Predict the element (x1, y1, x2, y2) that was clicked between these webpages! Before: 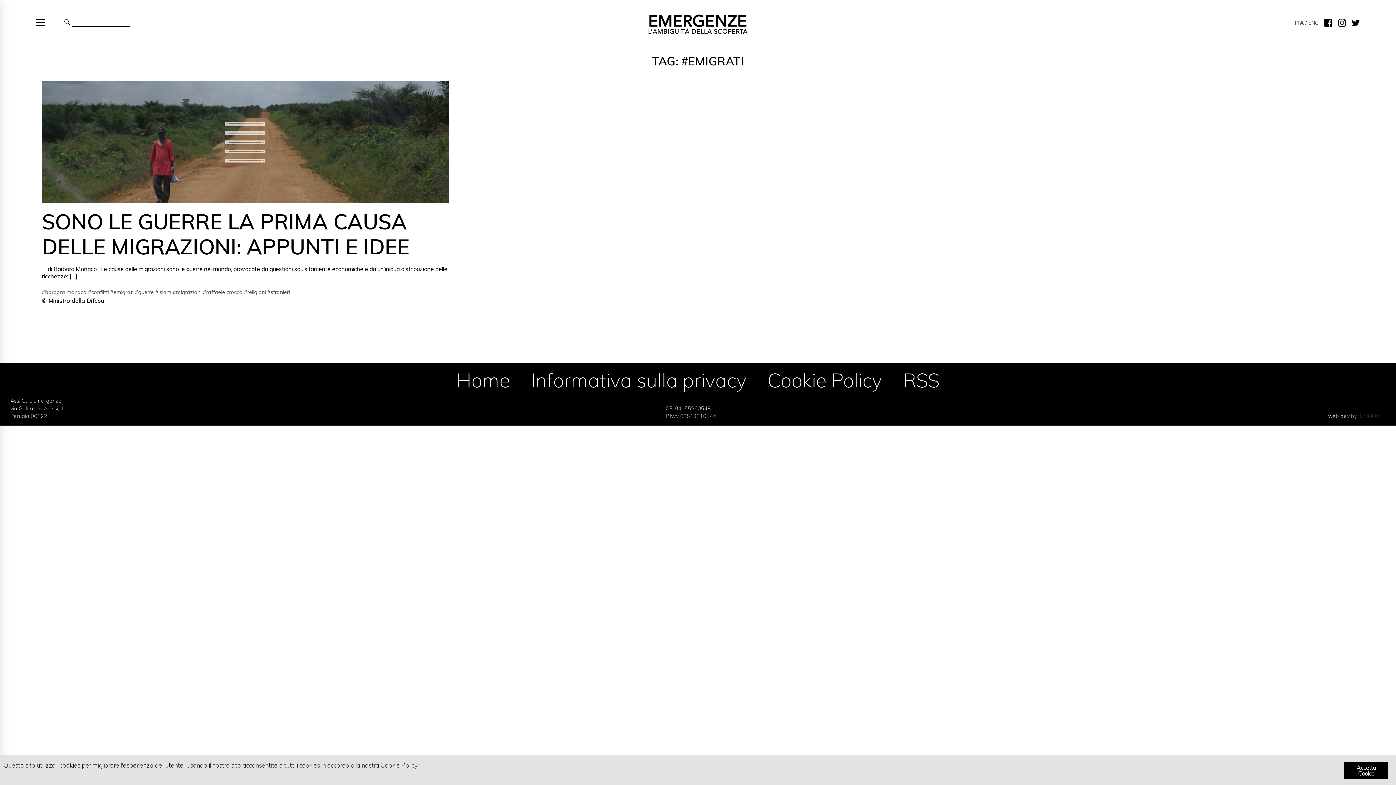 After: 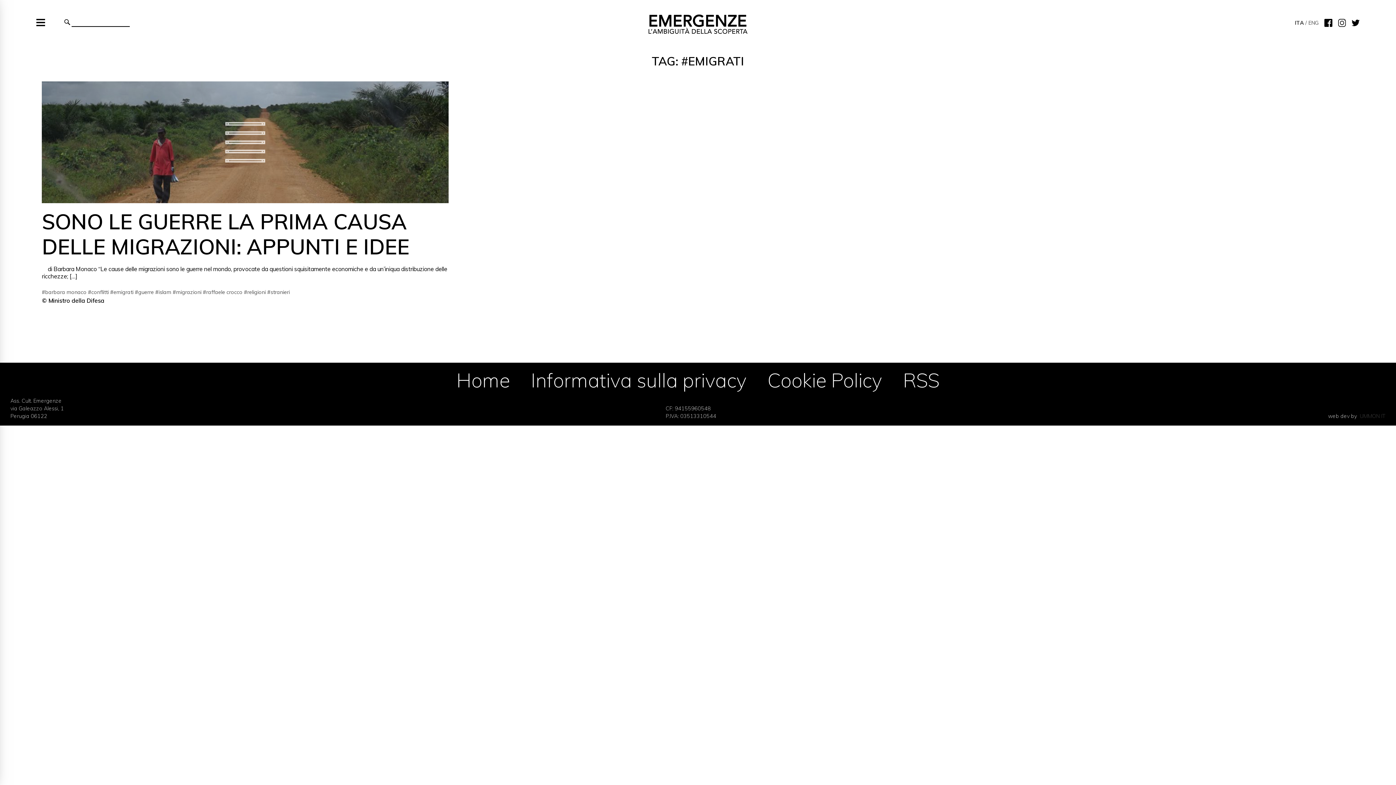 Action: label: Accetta Cookie bbox: (1344, 762, 1388, 779)